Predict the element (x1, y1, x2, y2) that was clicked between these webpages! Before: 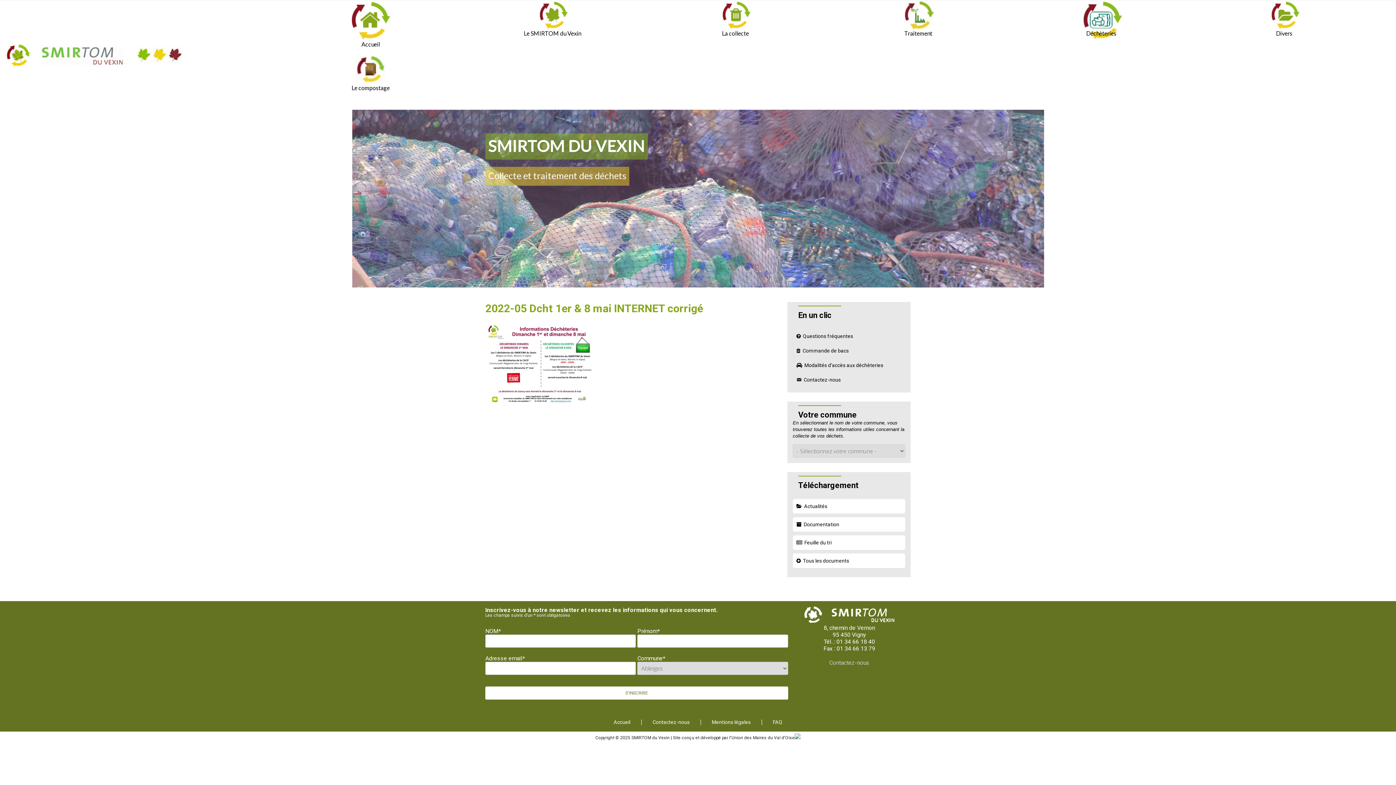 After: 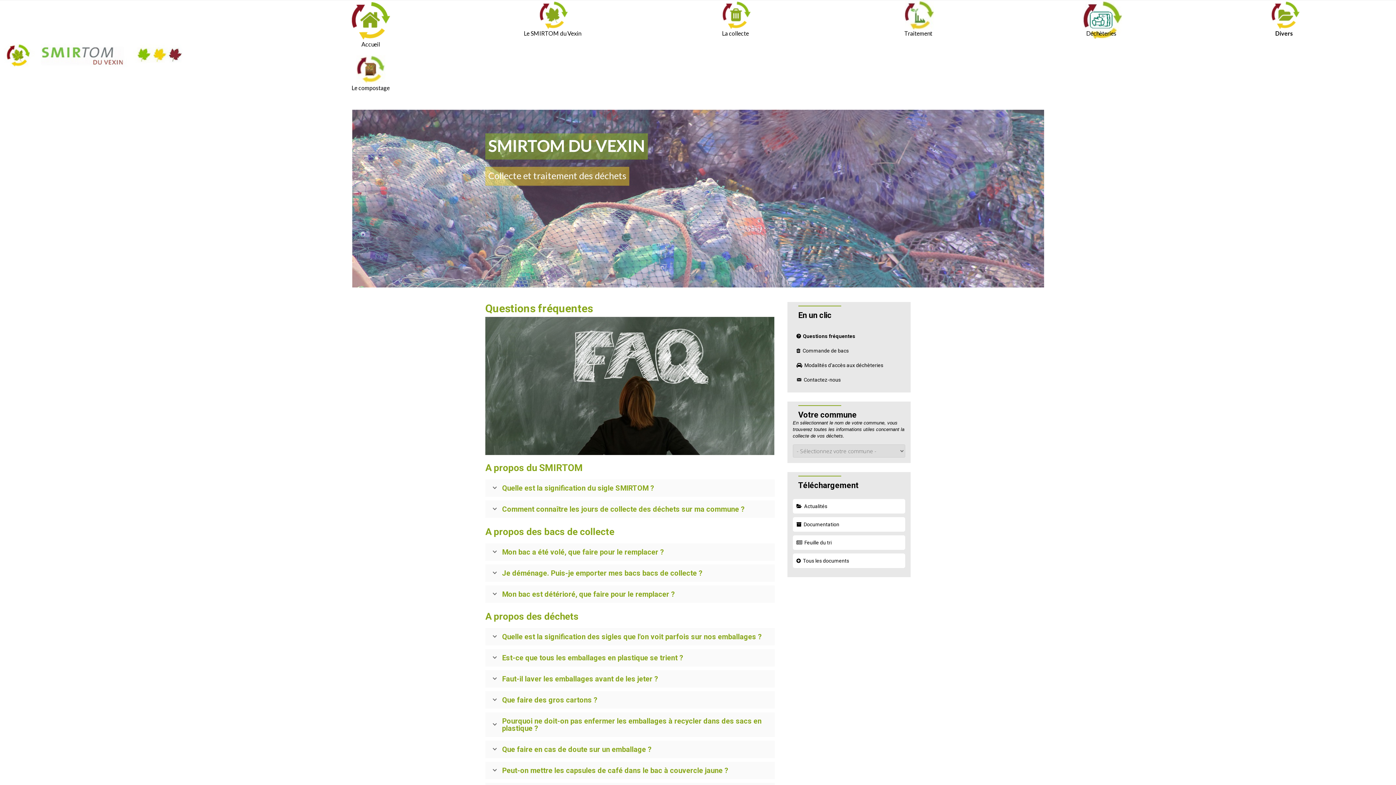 Action: label: Questions fréquentes bbox: (792, 329, 905, 343)